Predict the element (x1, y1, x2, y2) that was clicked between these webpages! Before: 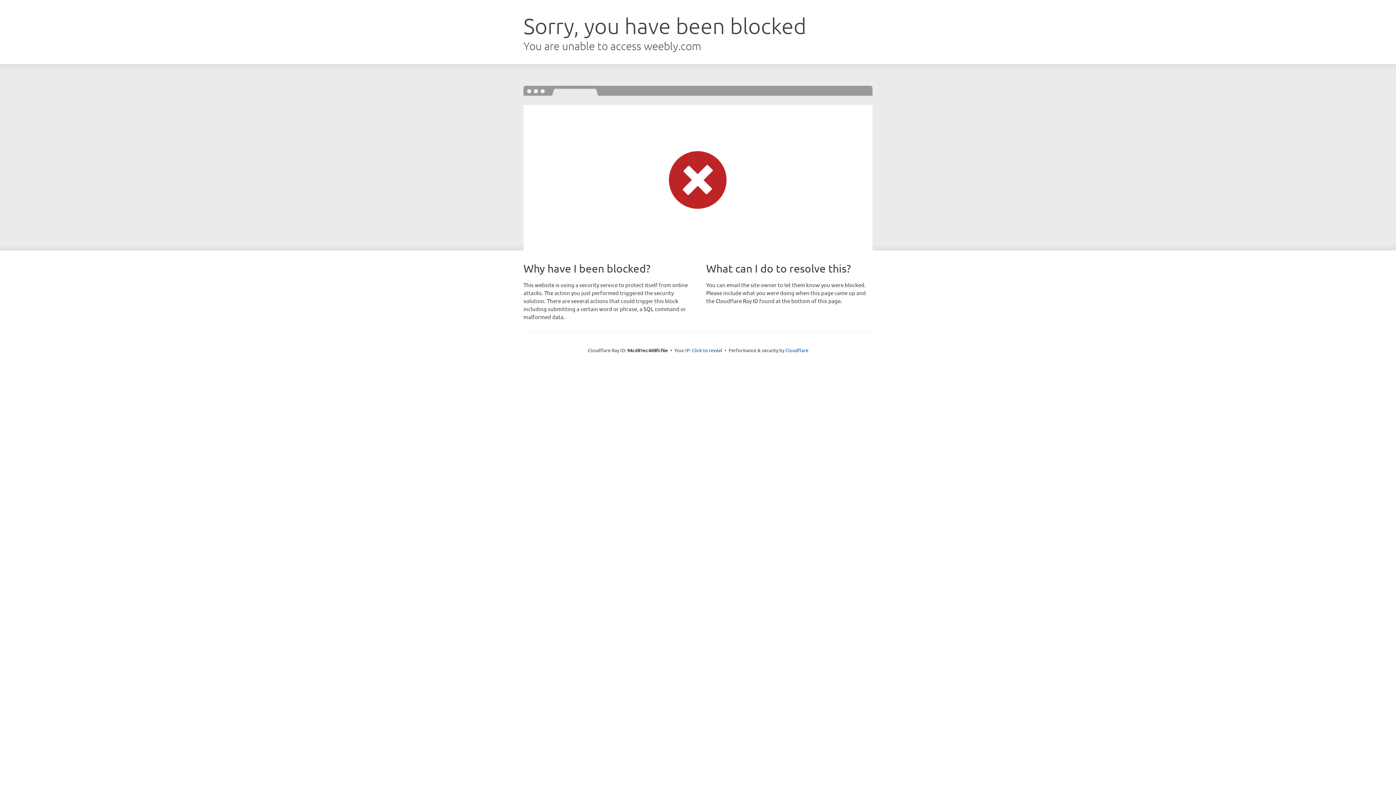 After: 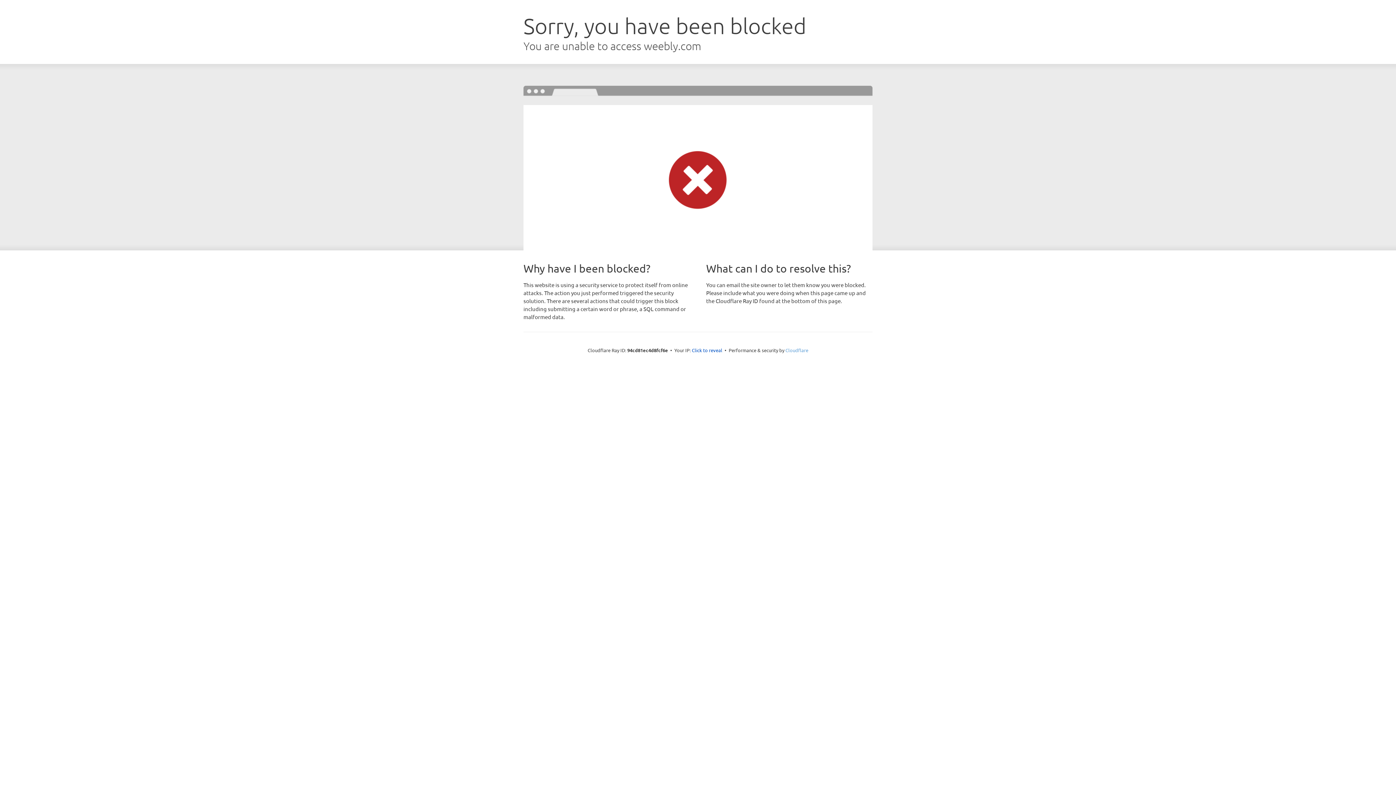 Action: bbox: (785, 347, 808, 353) label: Cloudflare